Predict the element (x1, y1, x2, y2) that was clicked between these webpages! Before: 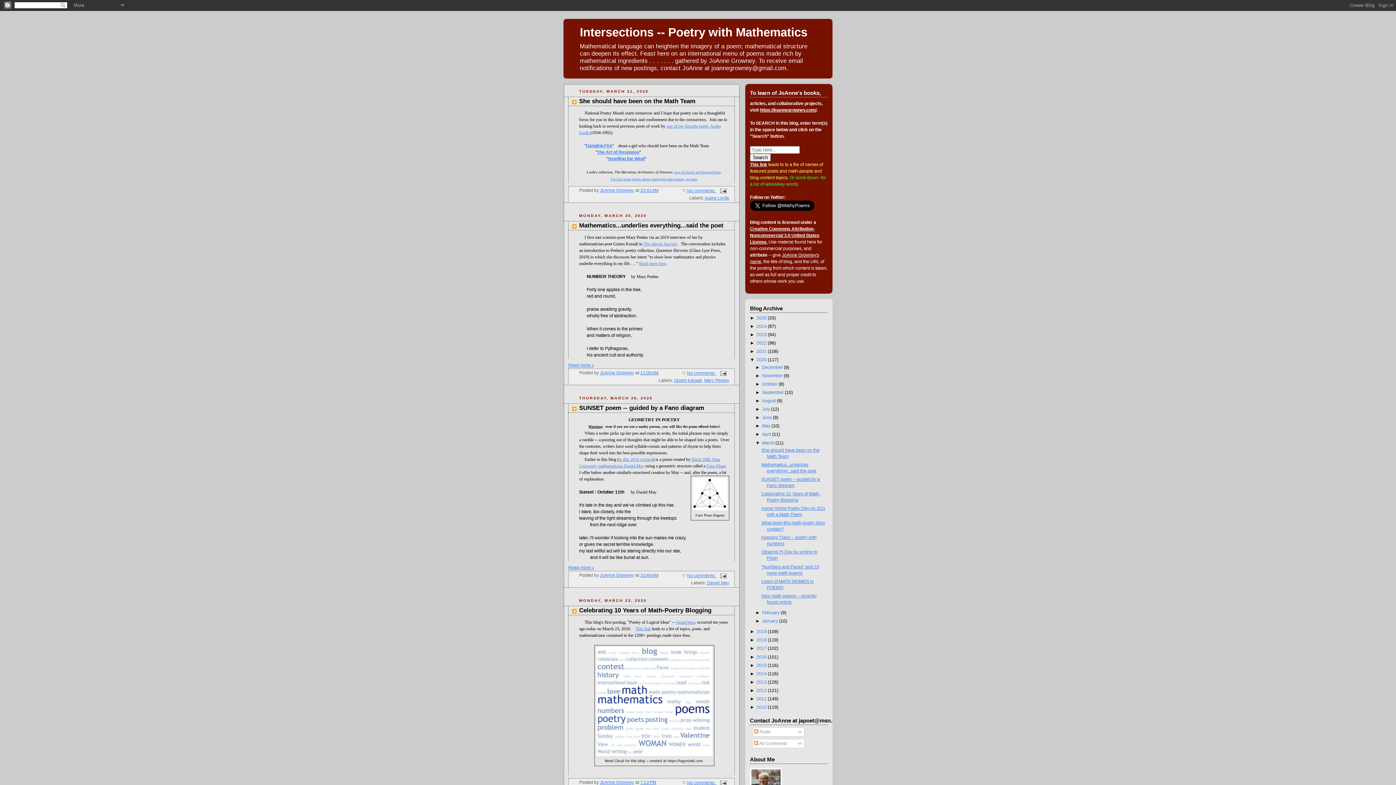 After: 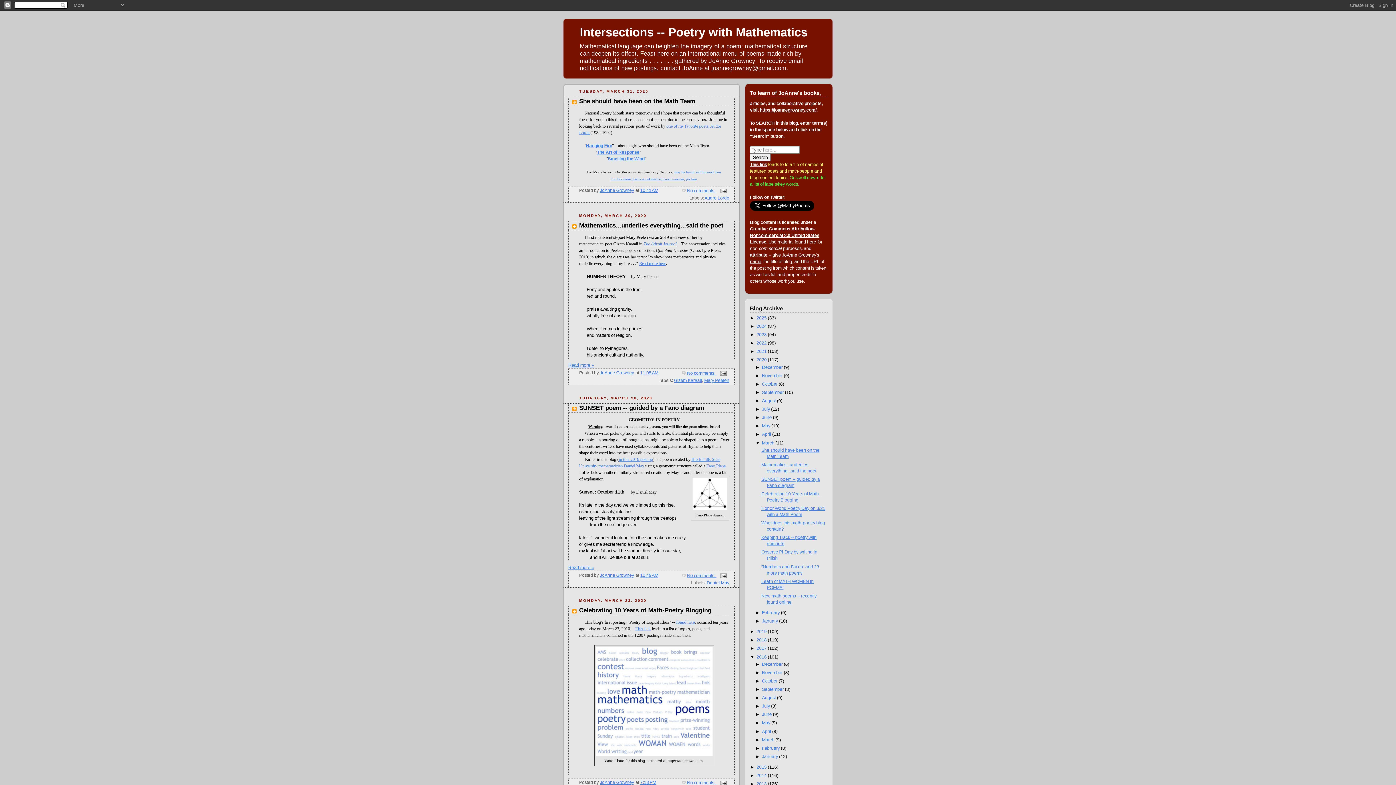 Action: label: ►   bbox: (750, 654, 756, 659)